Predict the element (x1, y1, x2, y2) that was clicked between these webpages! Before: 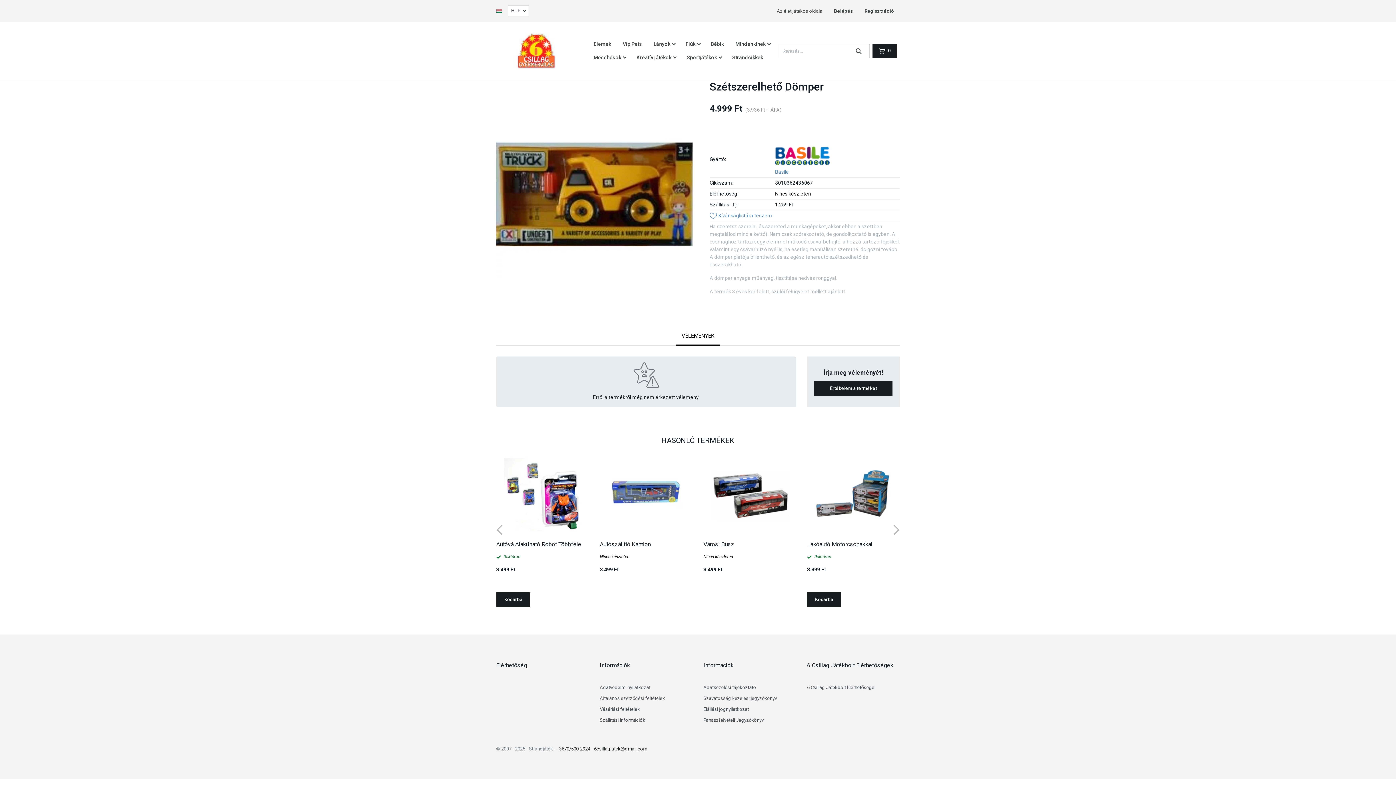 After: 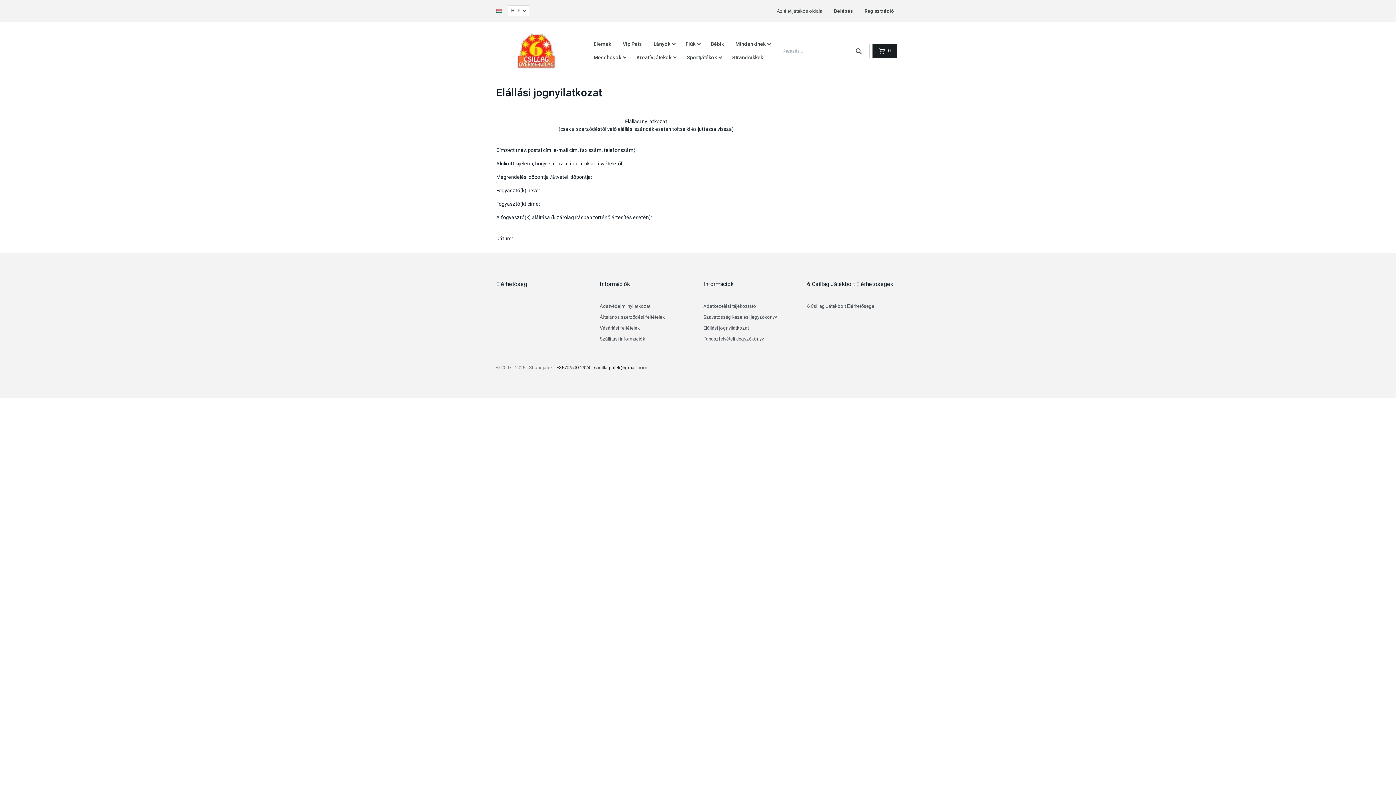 Action: bbox: (703, 706, 796, 717) label: Elállási jognyilatkozat